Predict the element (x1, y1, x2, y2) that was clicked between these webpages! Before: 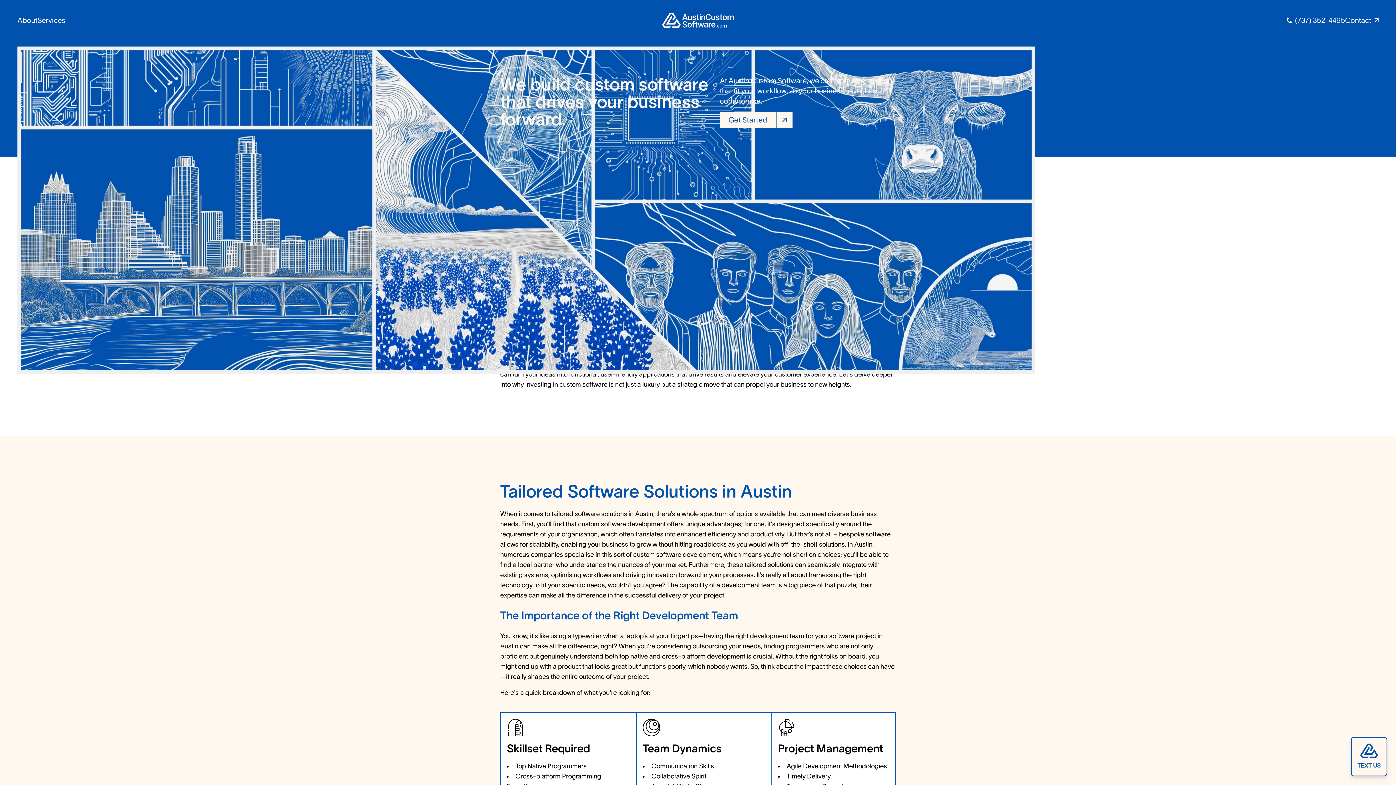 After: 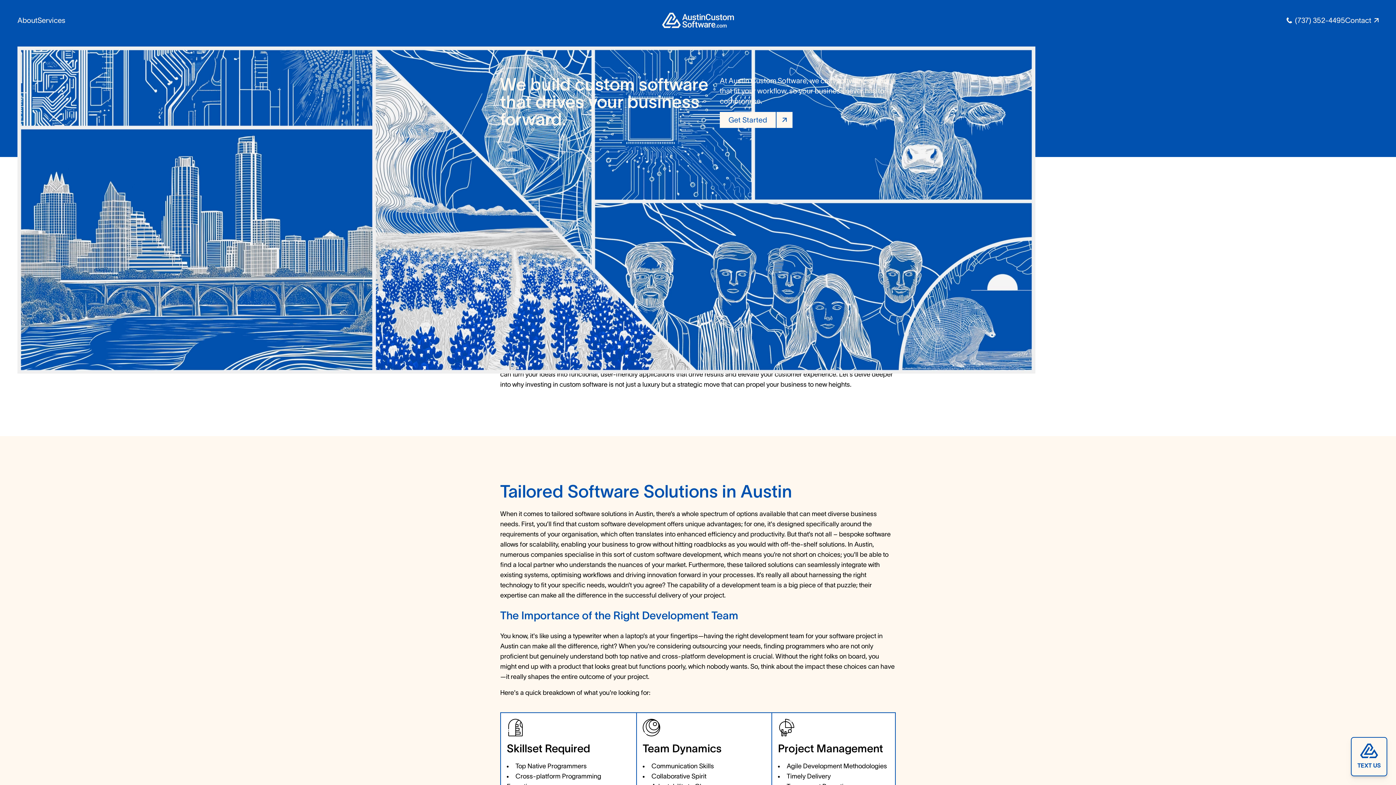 Action: bbox: (17, 15, 37, 25) label: About